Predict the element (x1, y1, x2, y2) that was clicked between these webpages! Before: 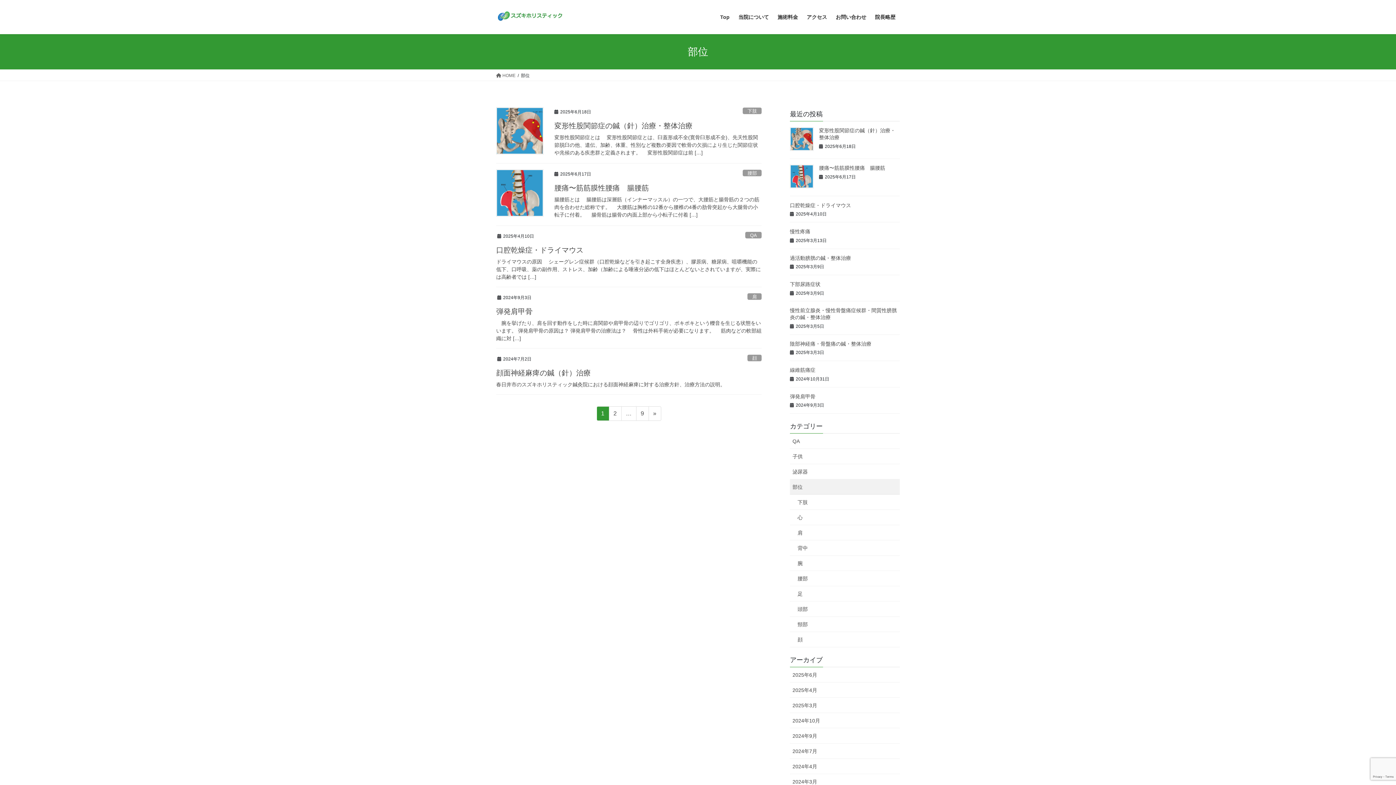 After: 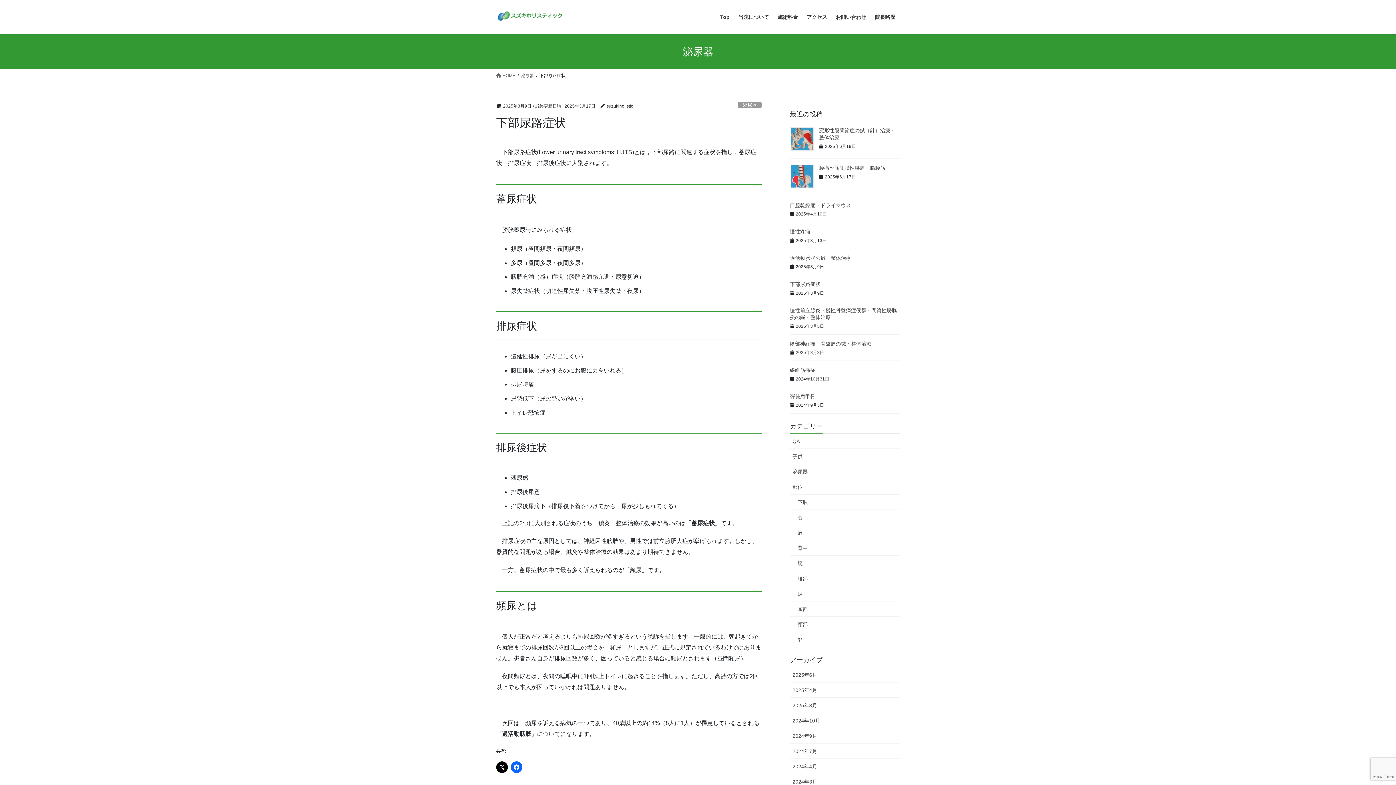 Action: bbox: (790, 281, 820, 287) label: 下部尿路症状